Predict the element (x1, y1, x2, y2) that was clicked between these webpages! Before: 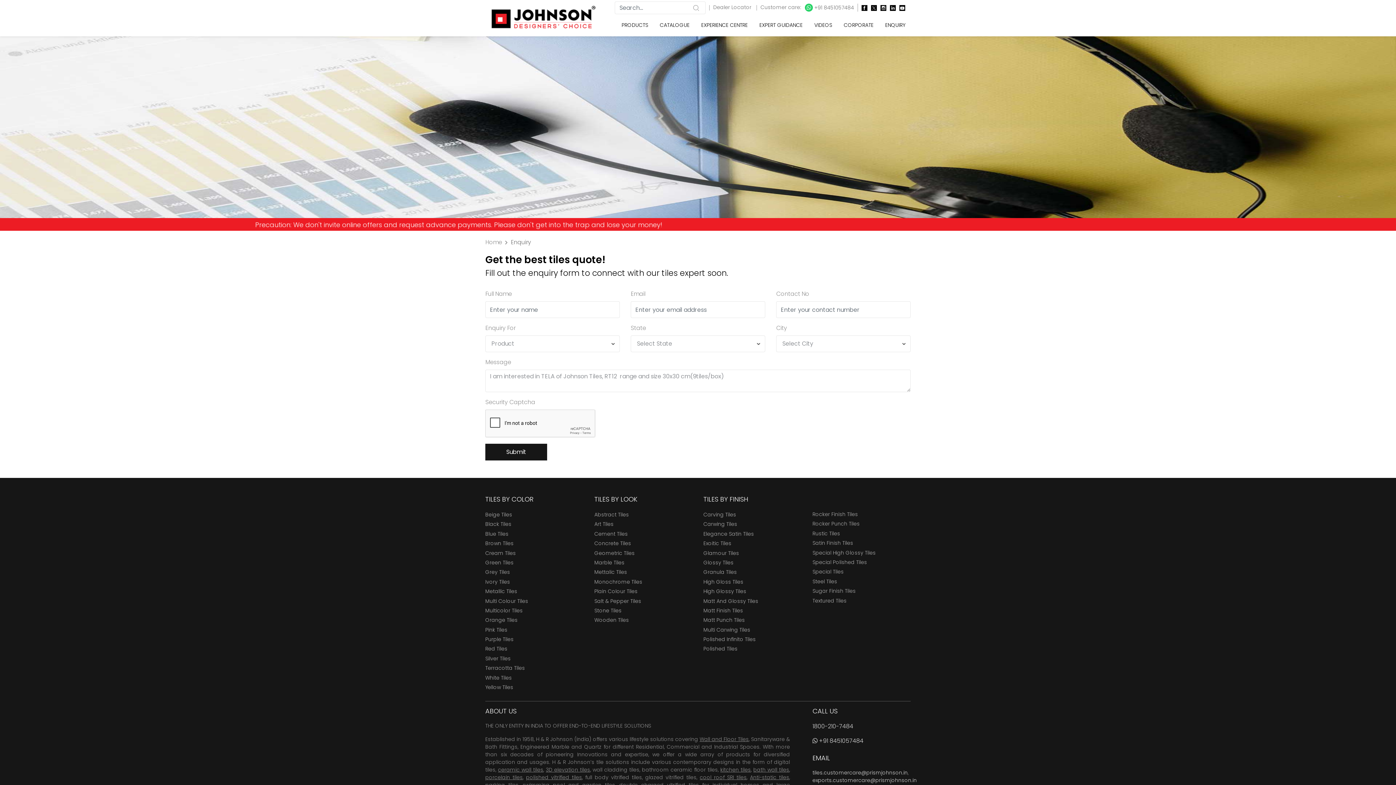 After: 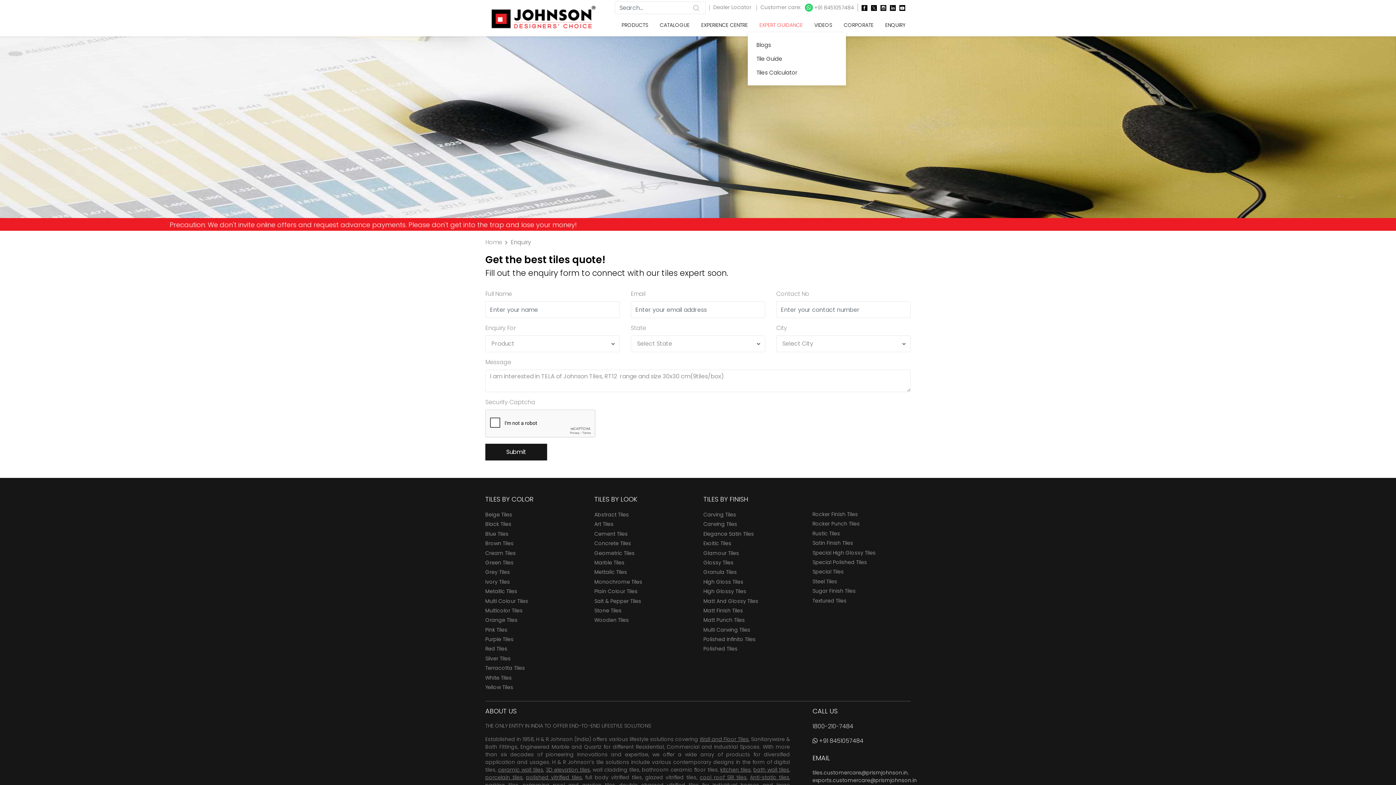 Action: bbox: (748, 17, 802, 33) label: EXPERT GUIDANCE